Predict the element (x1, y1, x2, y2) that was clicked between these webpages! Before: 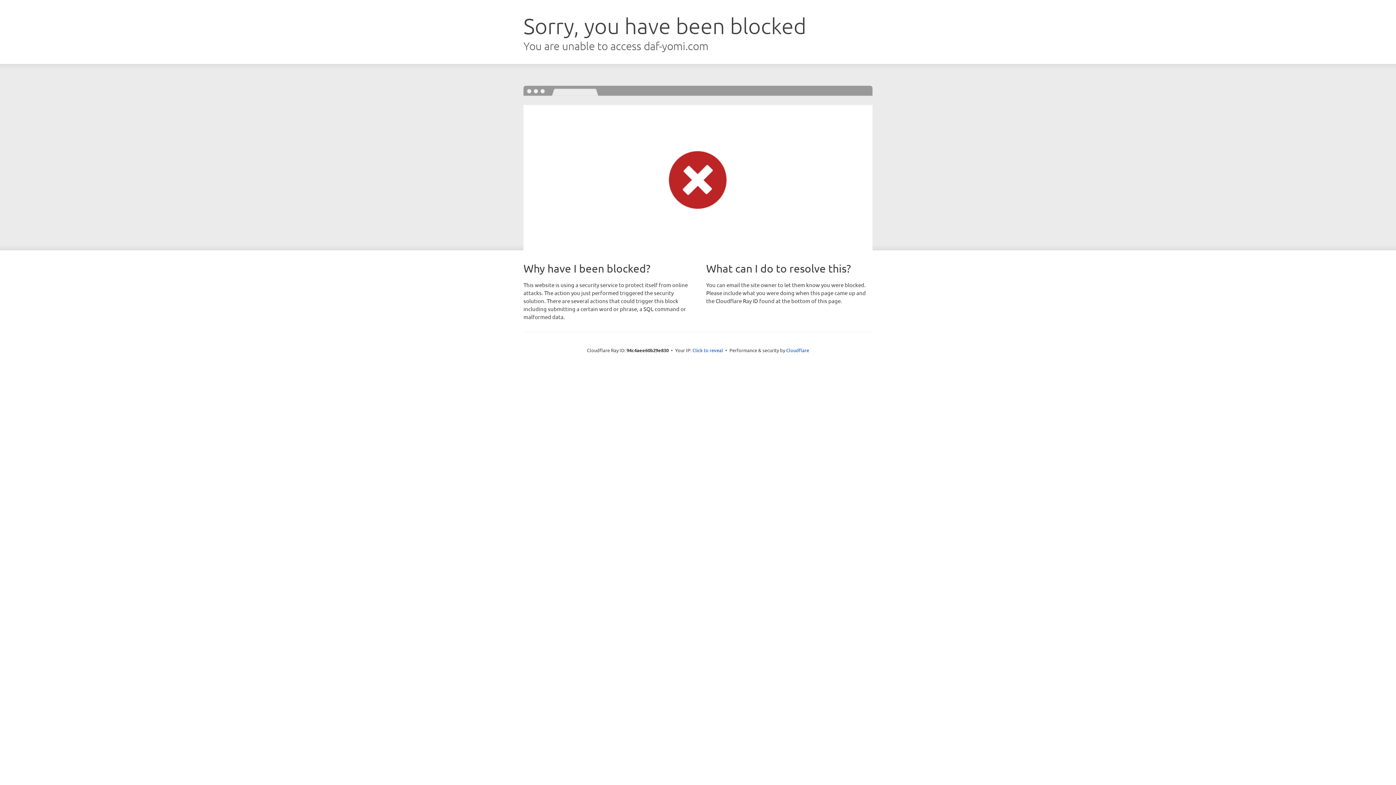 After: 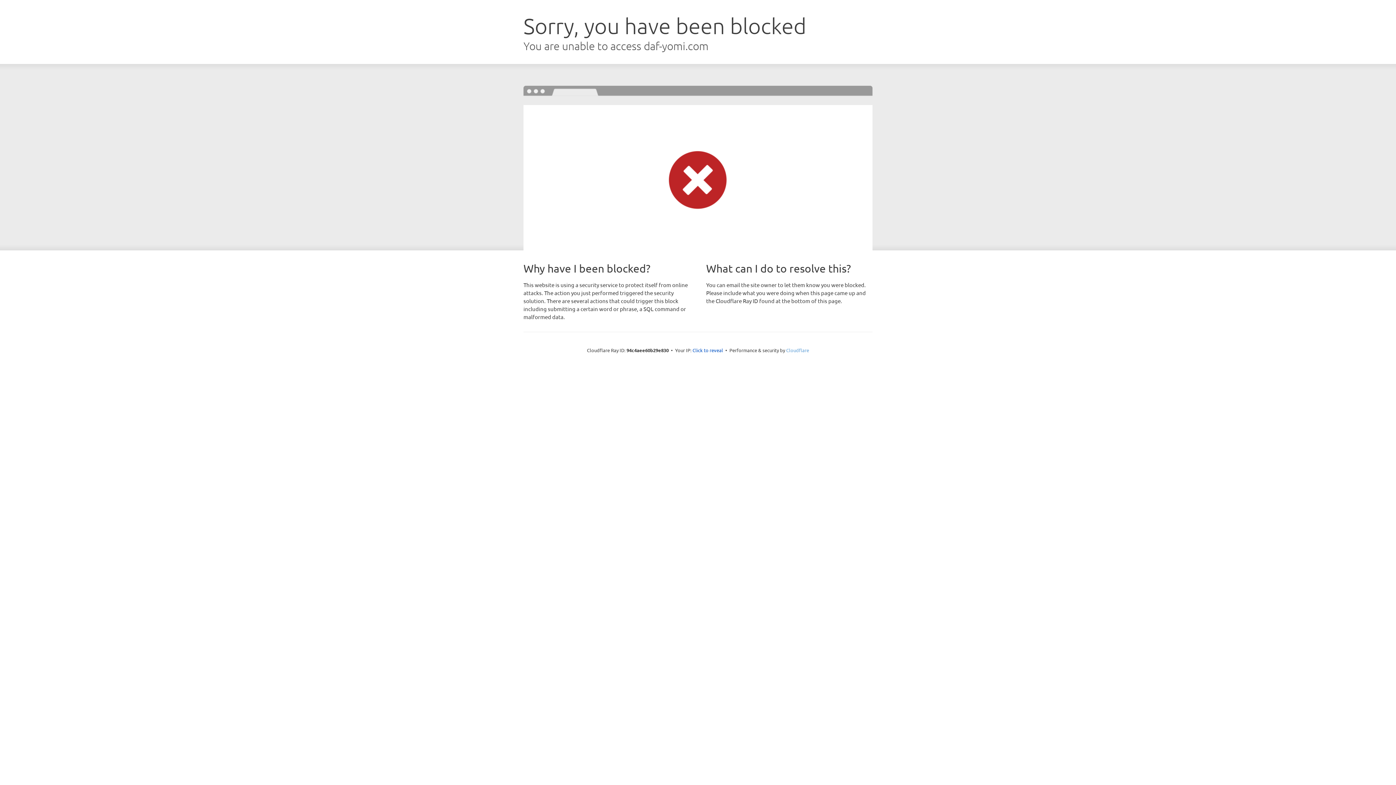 Action: label: Cloudflare bbox: (786, 347, 809, 353)